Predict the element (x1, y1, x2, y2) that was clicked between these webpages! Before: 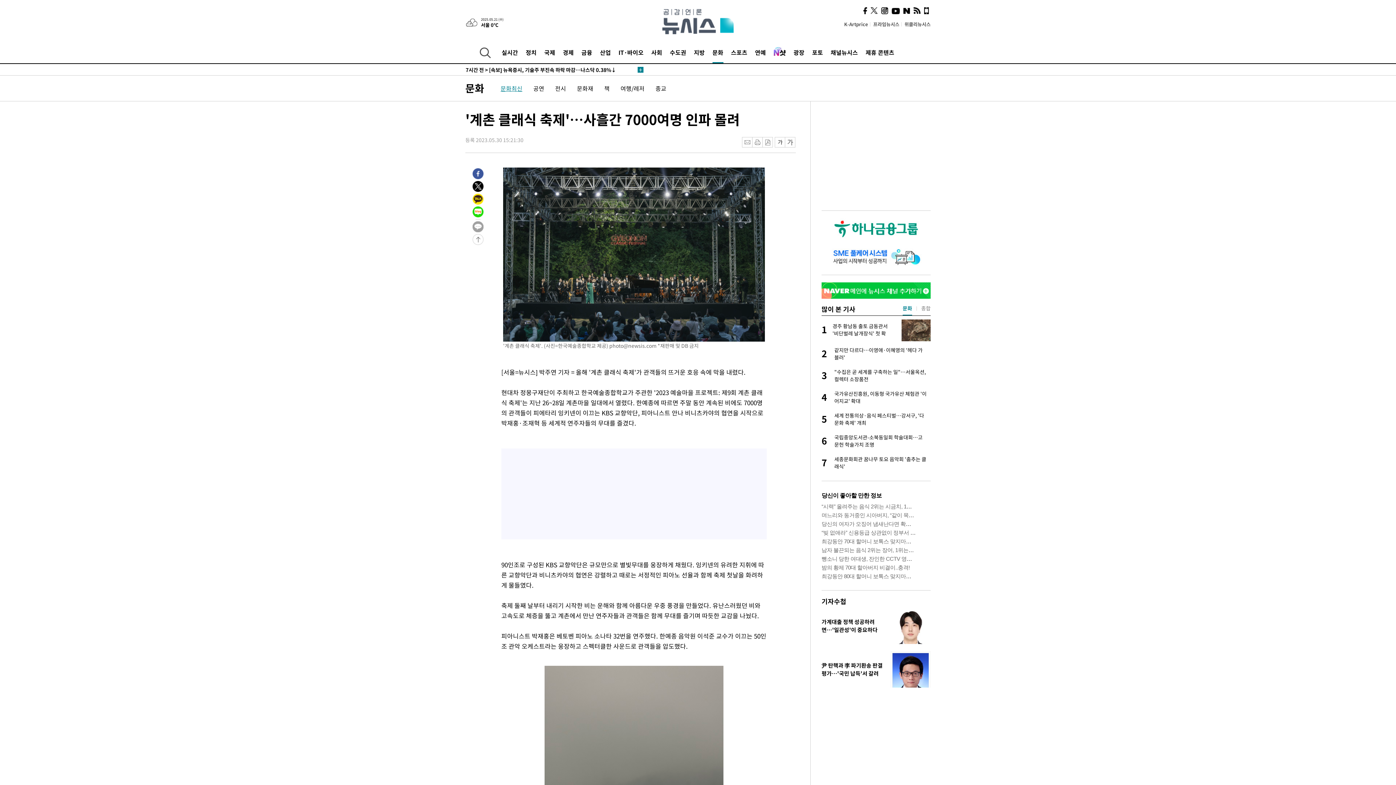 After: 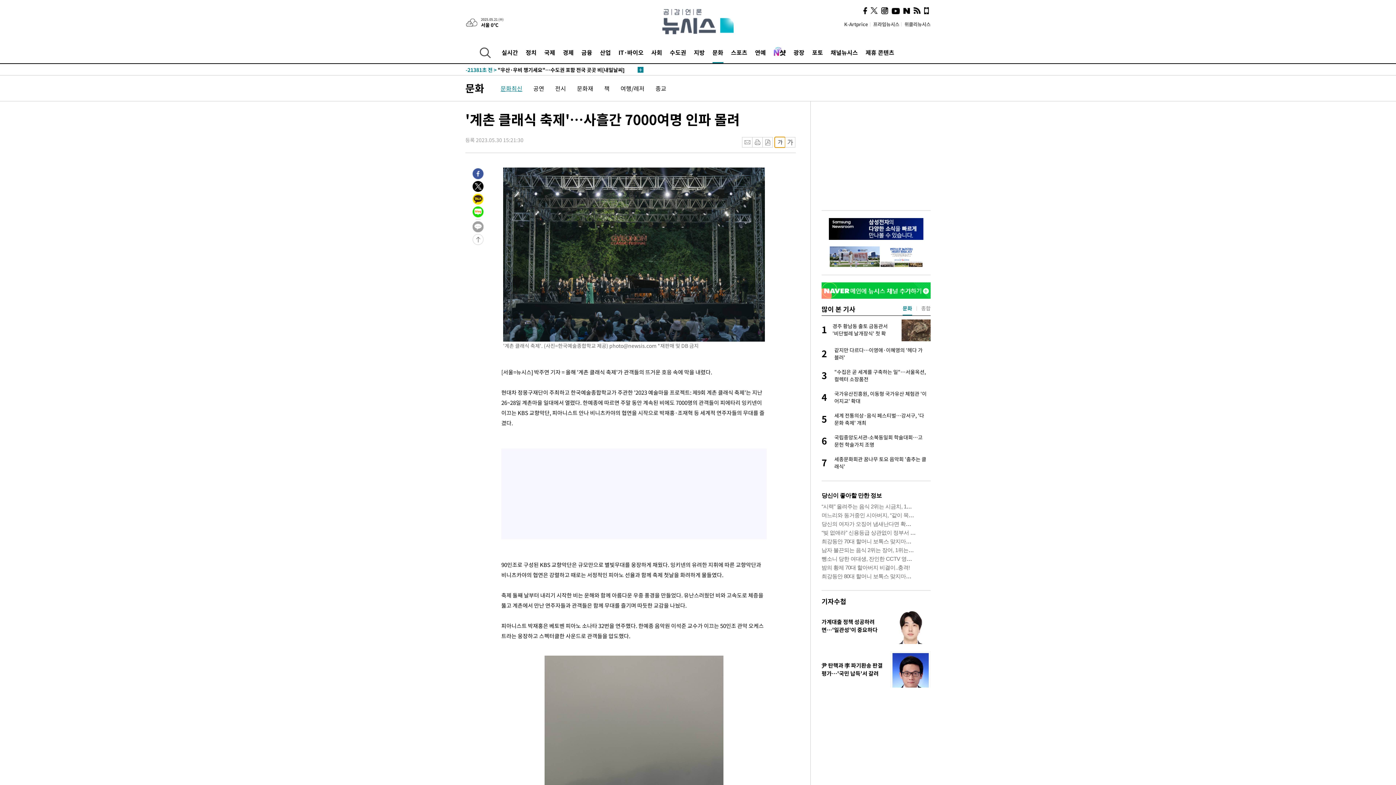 Action: label: 작게 bbox: (774, 137, 785, 147)